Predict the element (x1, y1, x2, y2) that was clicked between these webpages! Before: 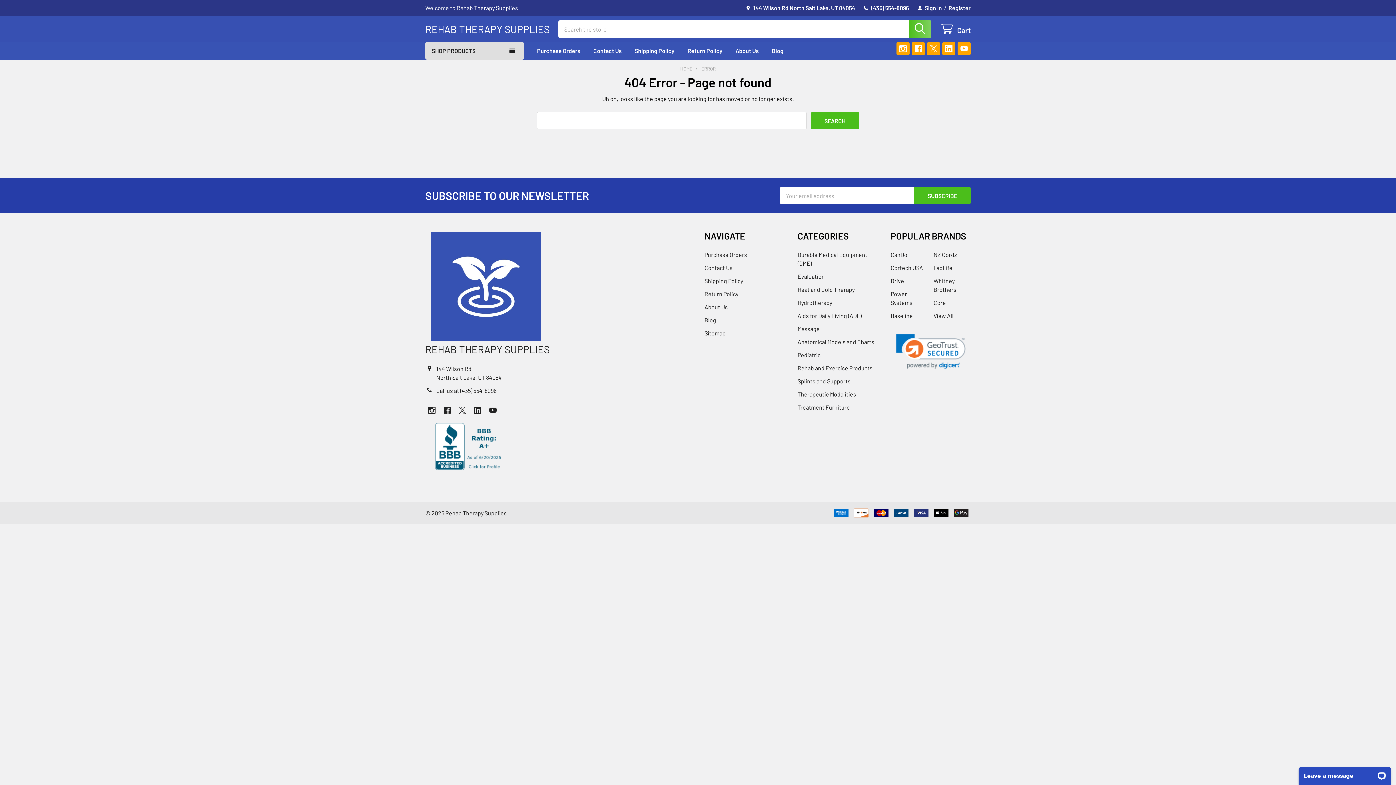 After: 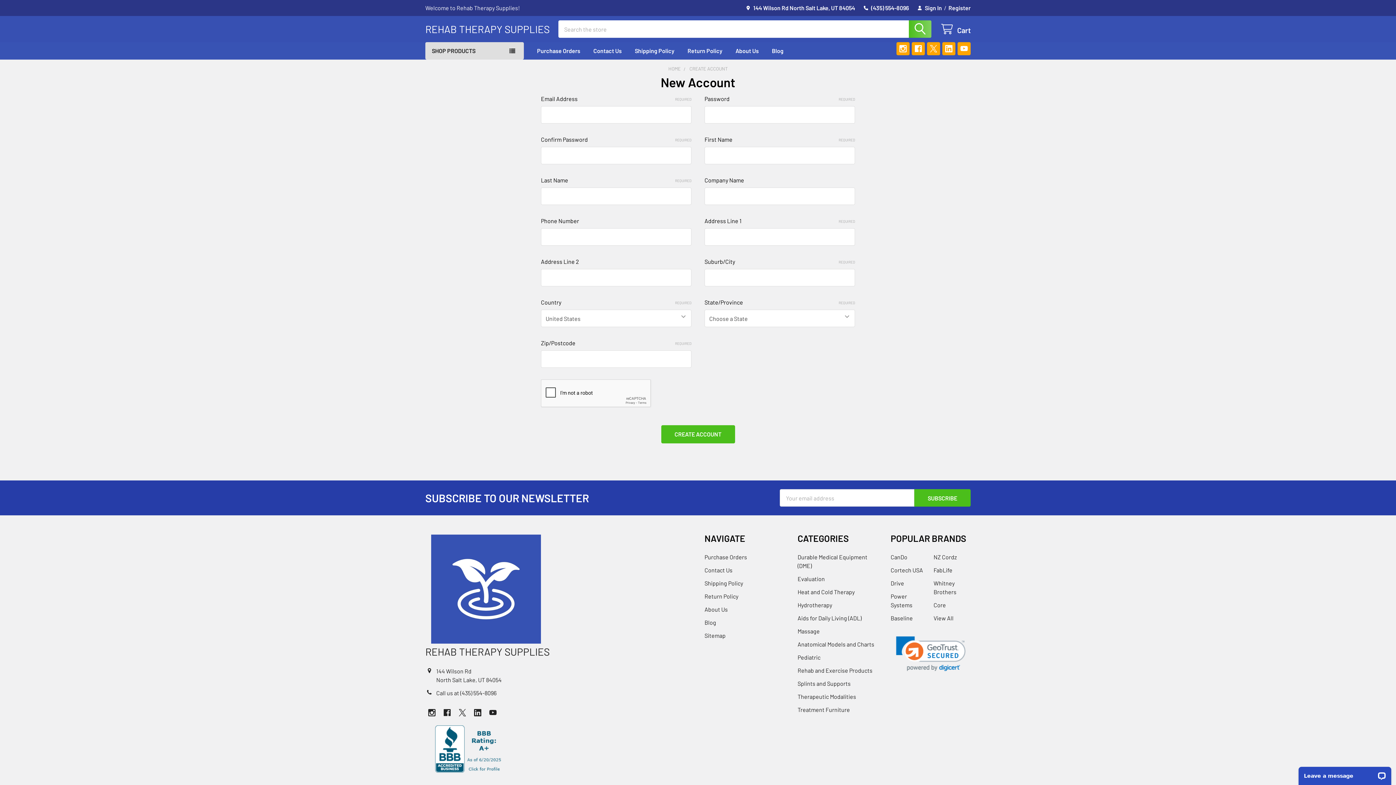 Action: label: Register bbox: (944, 0, 970, 16)